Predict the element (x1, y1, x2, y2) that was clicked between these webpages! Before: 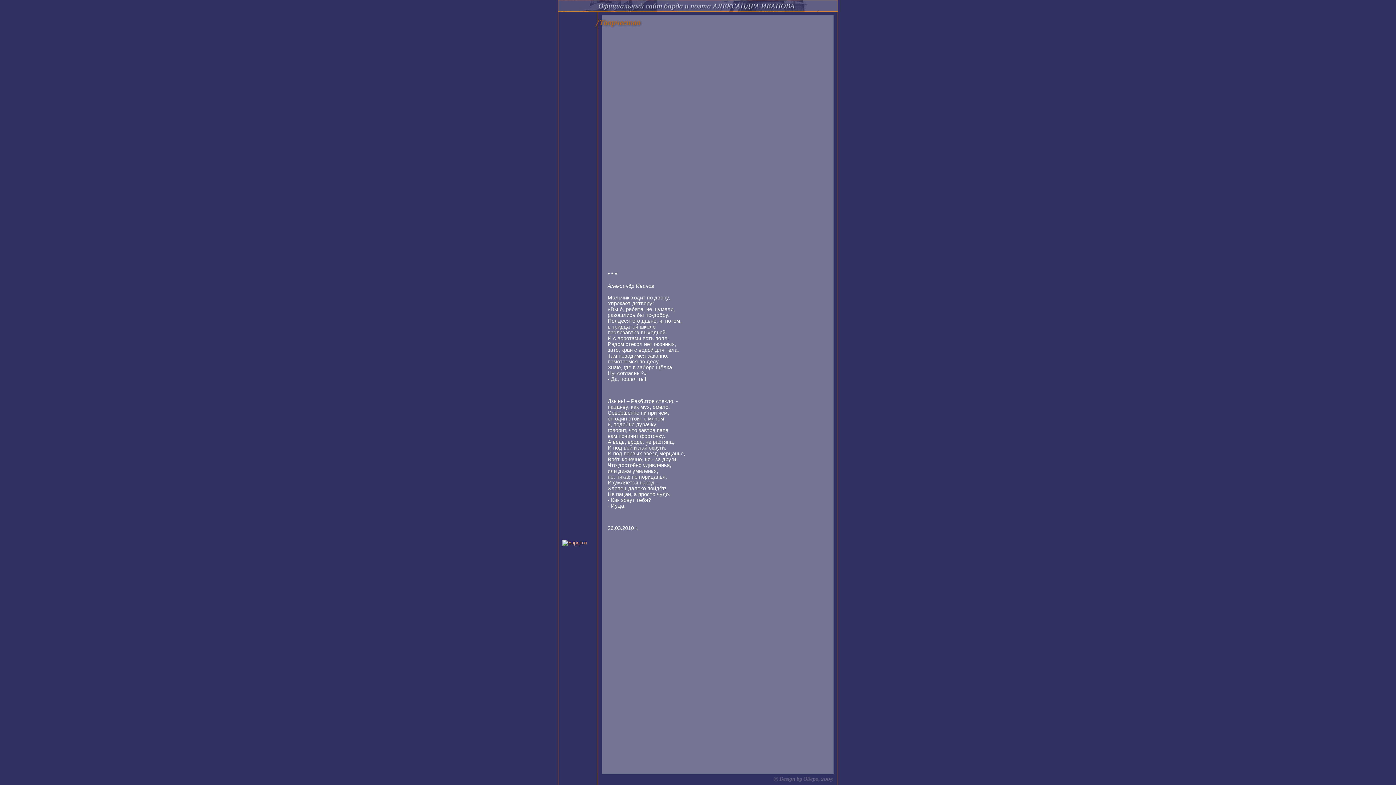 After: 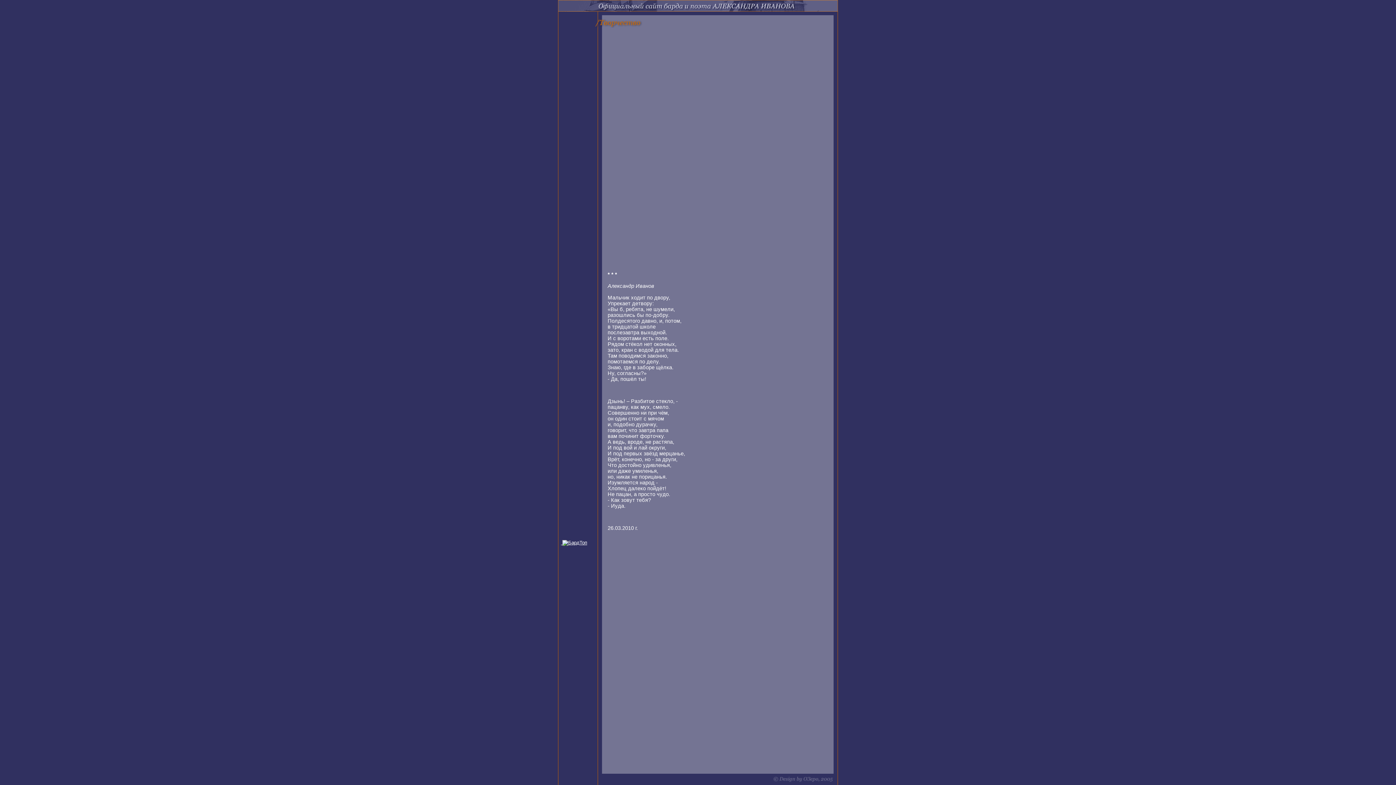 Action: bbox: (561, 540, 587, 545) label:  